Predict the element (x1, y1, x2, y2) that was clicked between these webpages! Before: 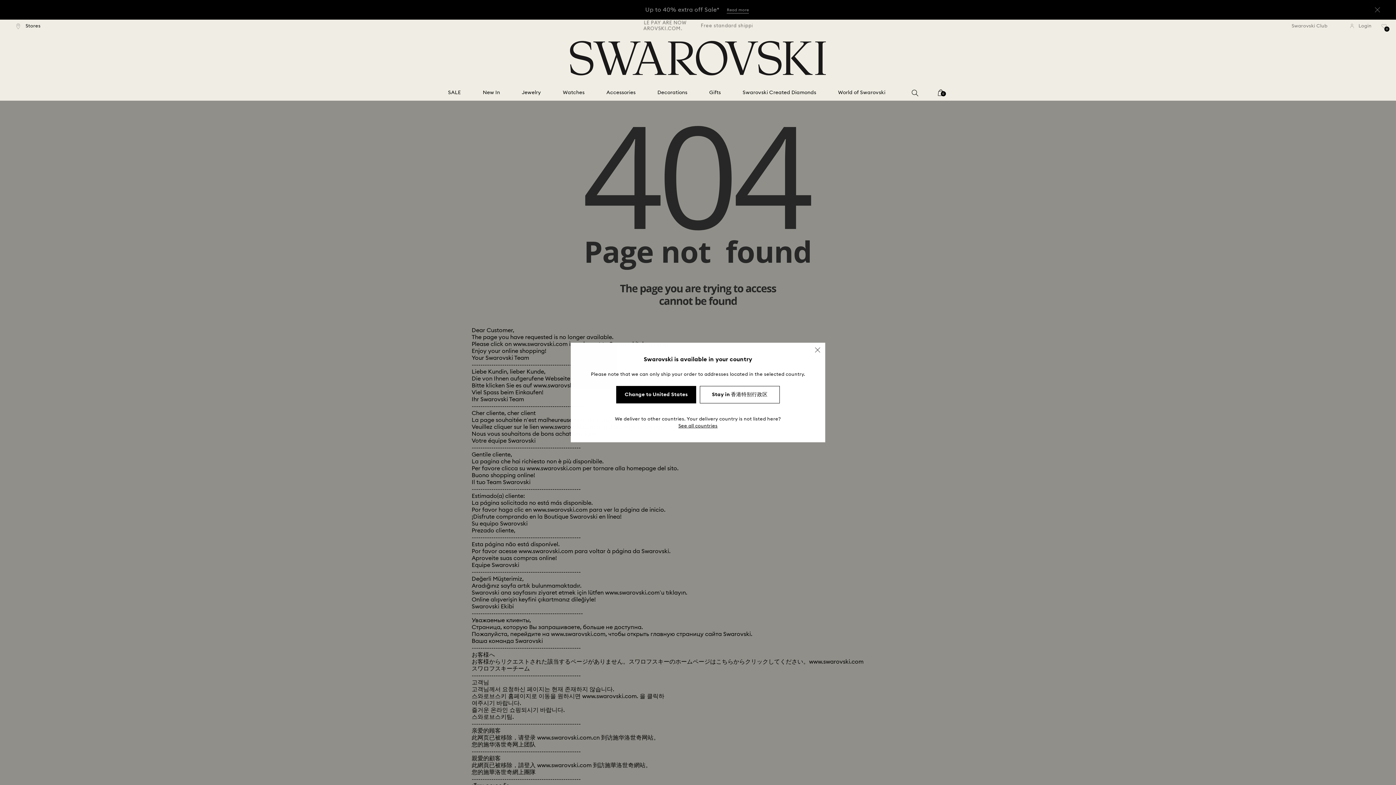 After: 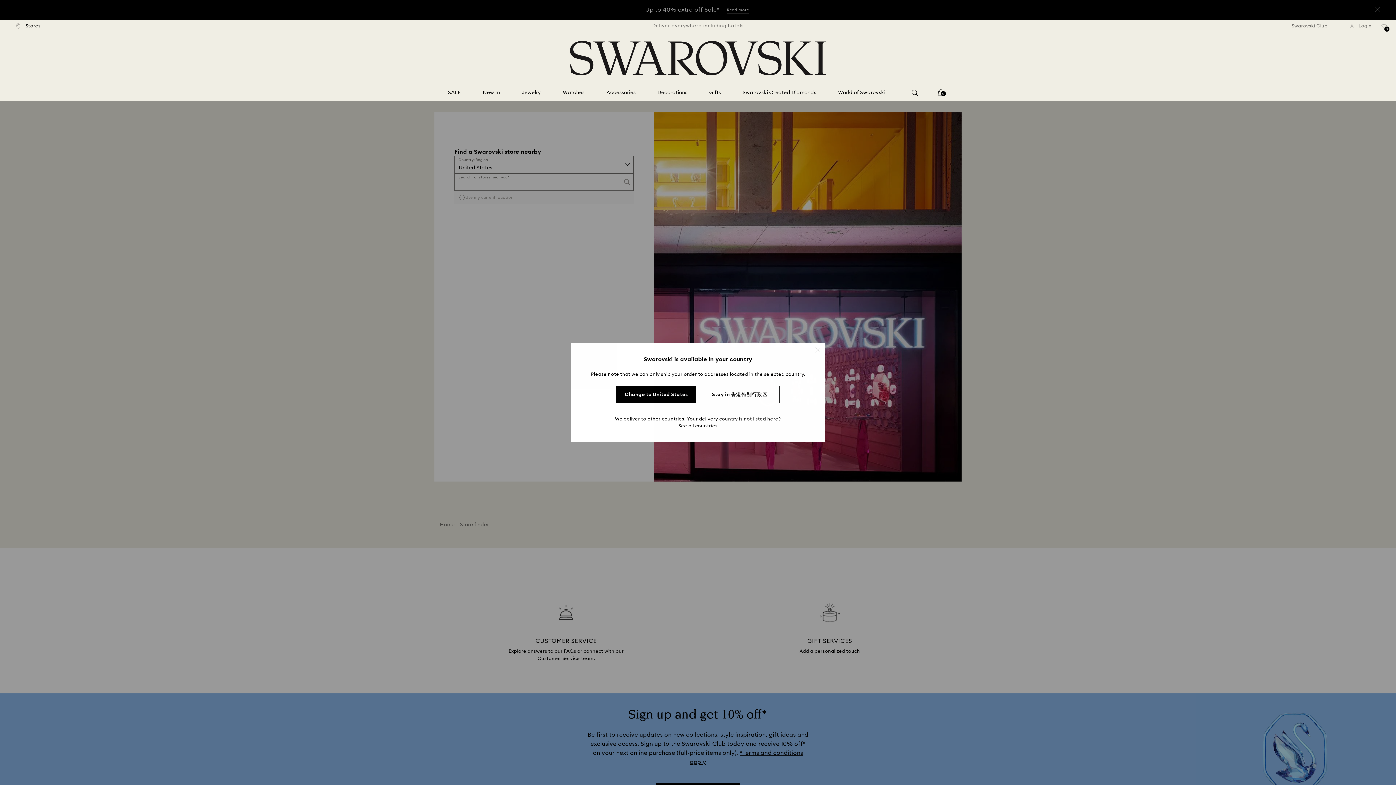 Action: bbox: (16, 22, 40, 29) label:  Stores